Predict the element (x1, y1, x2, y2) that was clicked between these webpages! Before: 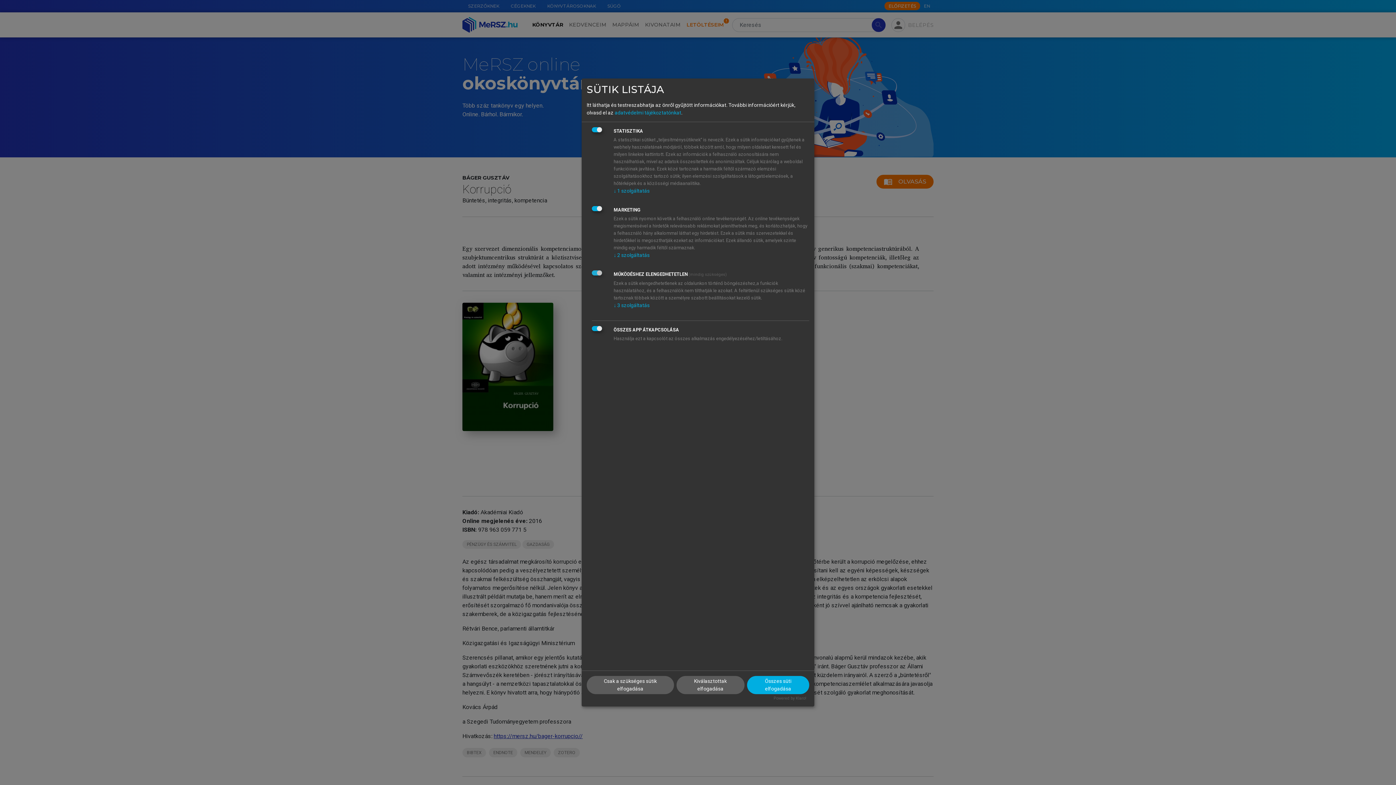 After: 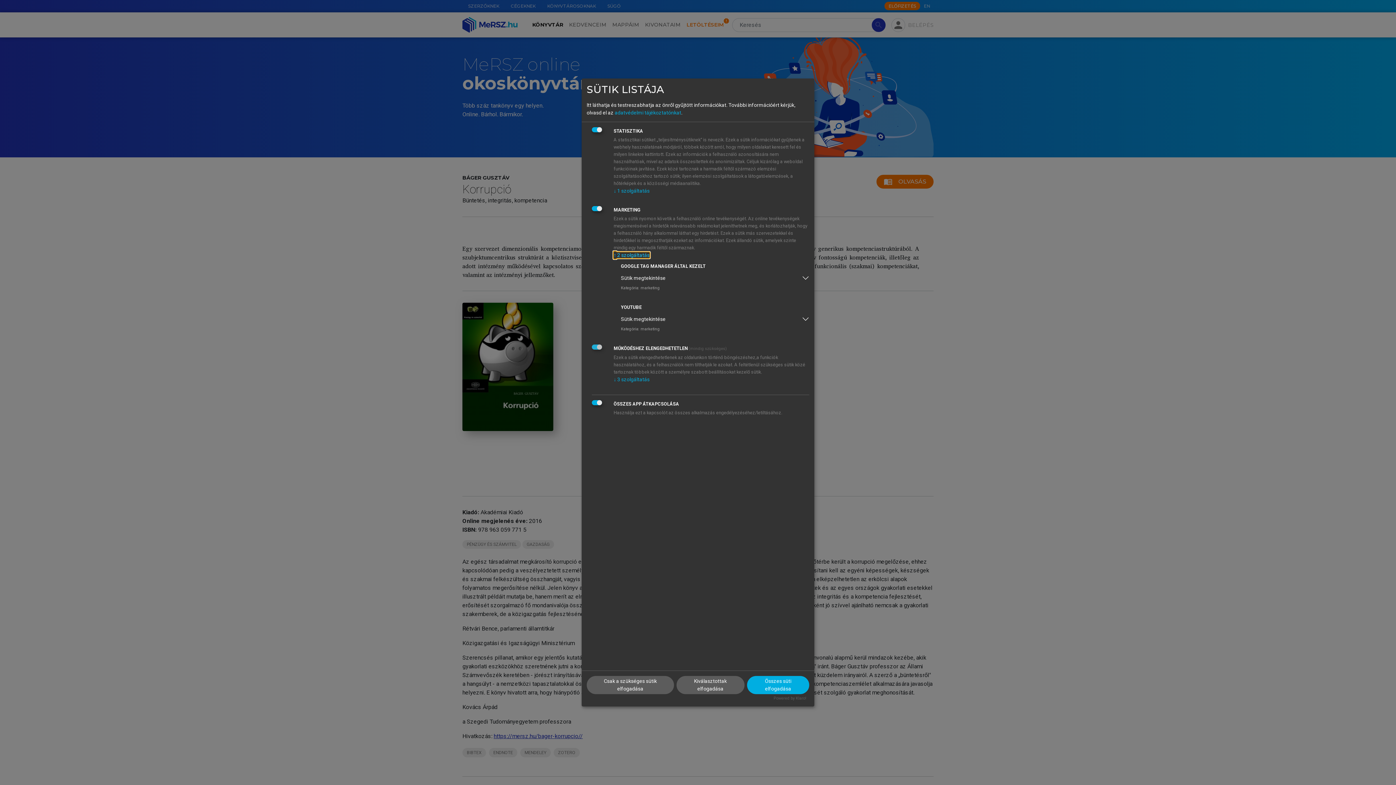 Action: bbox: (613, 252, 649, 258) label: ↓ 2 szolgáltatás